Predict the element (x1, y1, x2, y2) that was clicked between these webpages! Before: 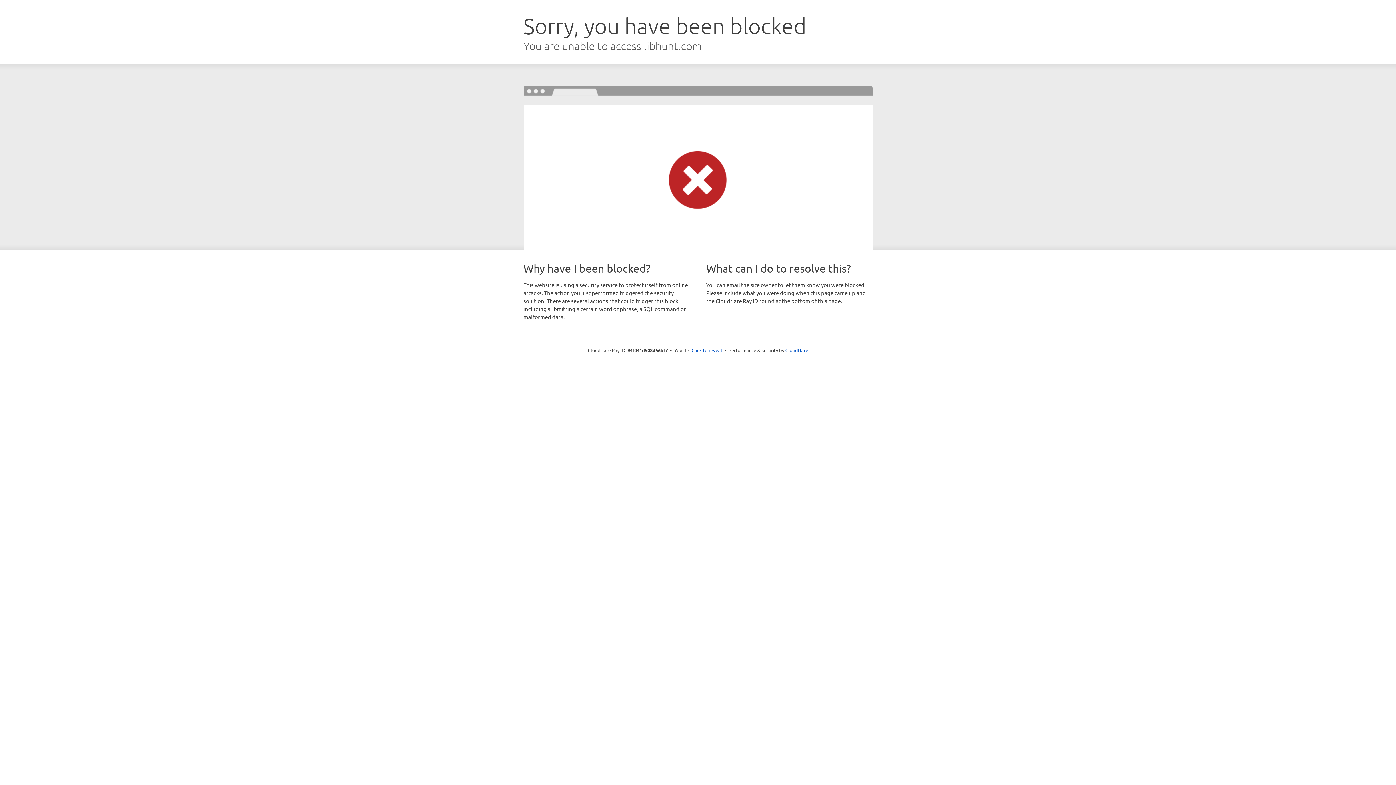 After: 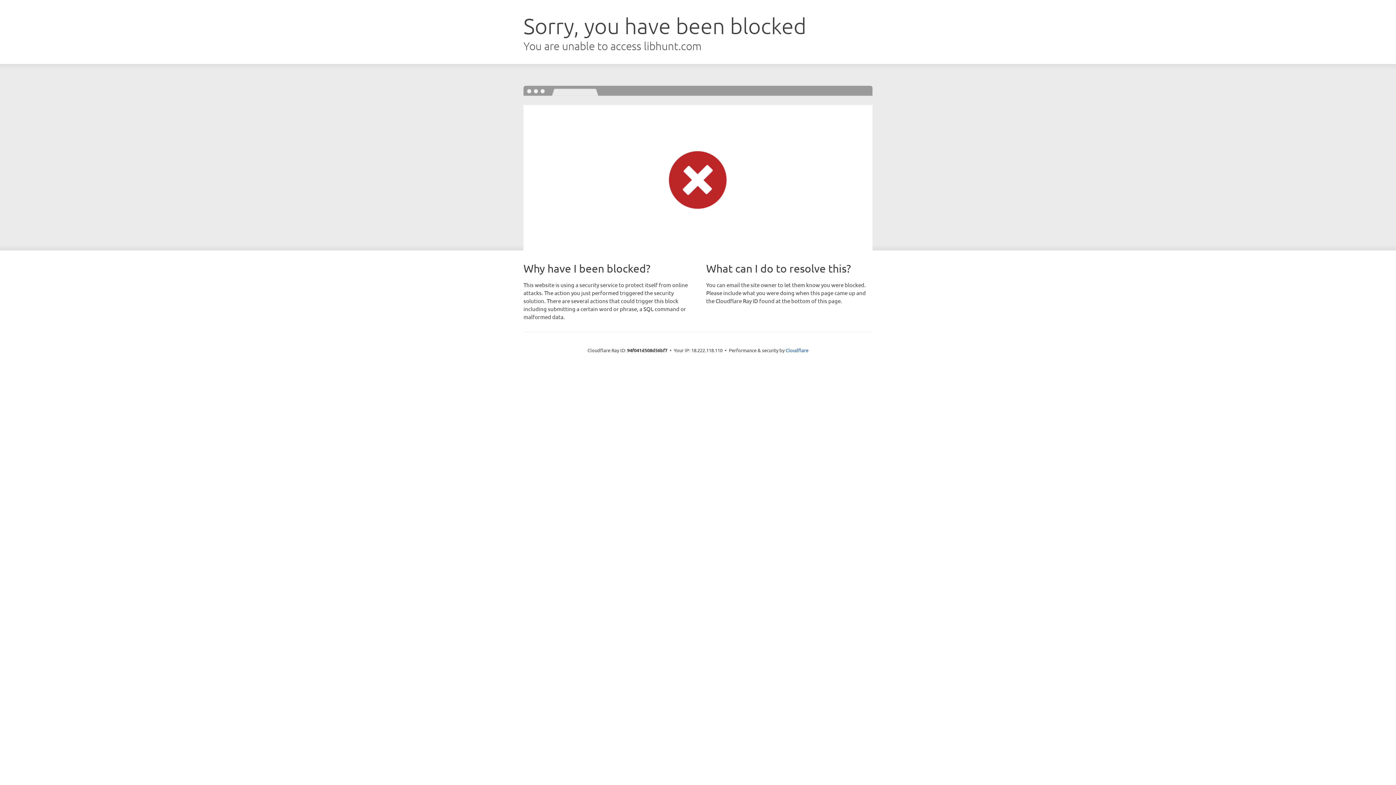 Action: bbox: (691, 346, 722, 353) label: Click to reveal